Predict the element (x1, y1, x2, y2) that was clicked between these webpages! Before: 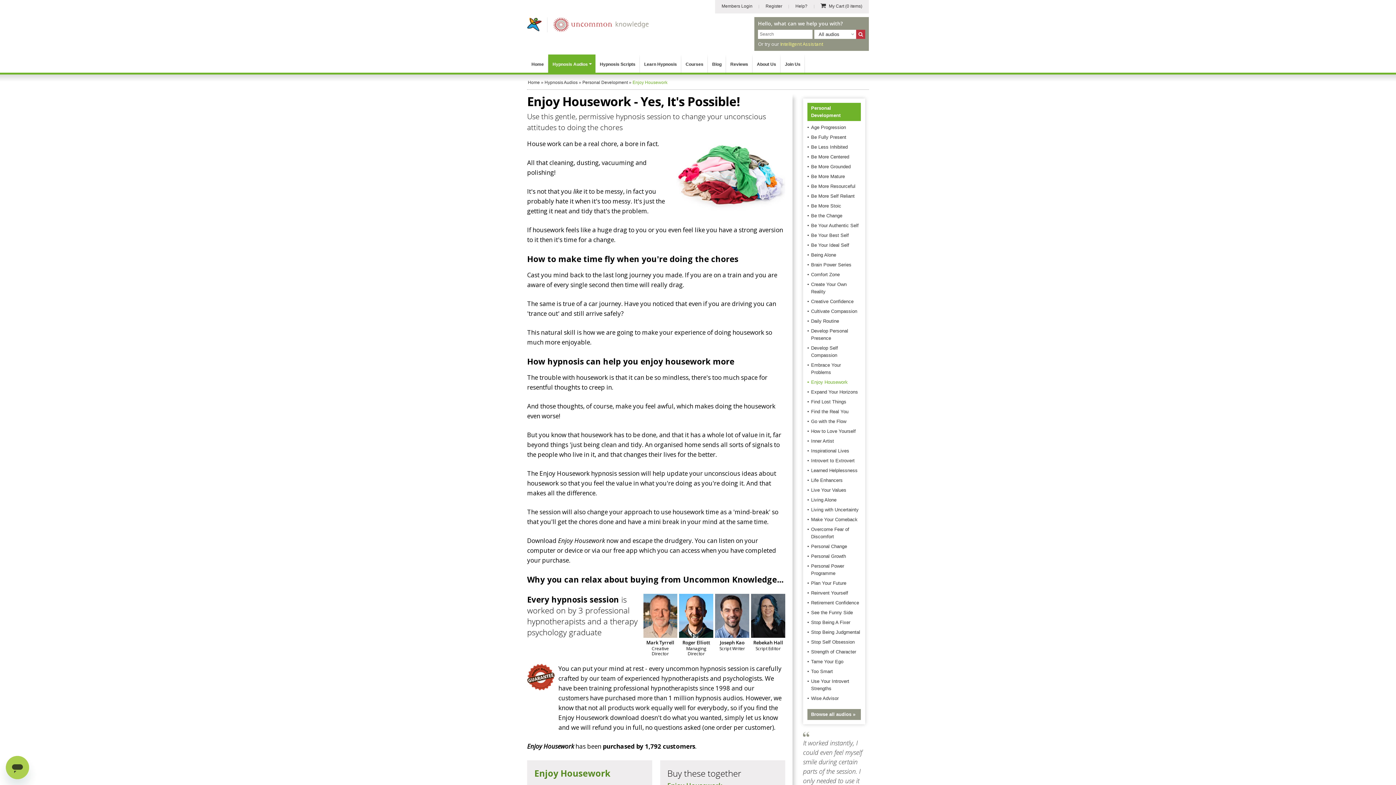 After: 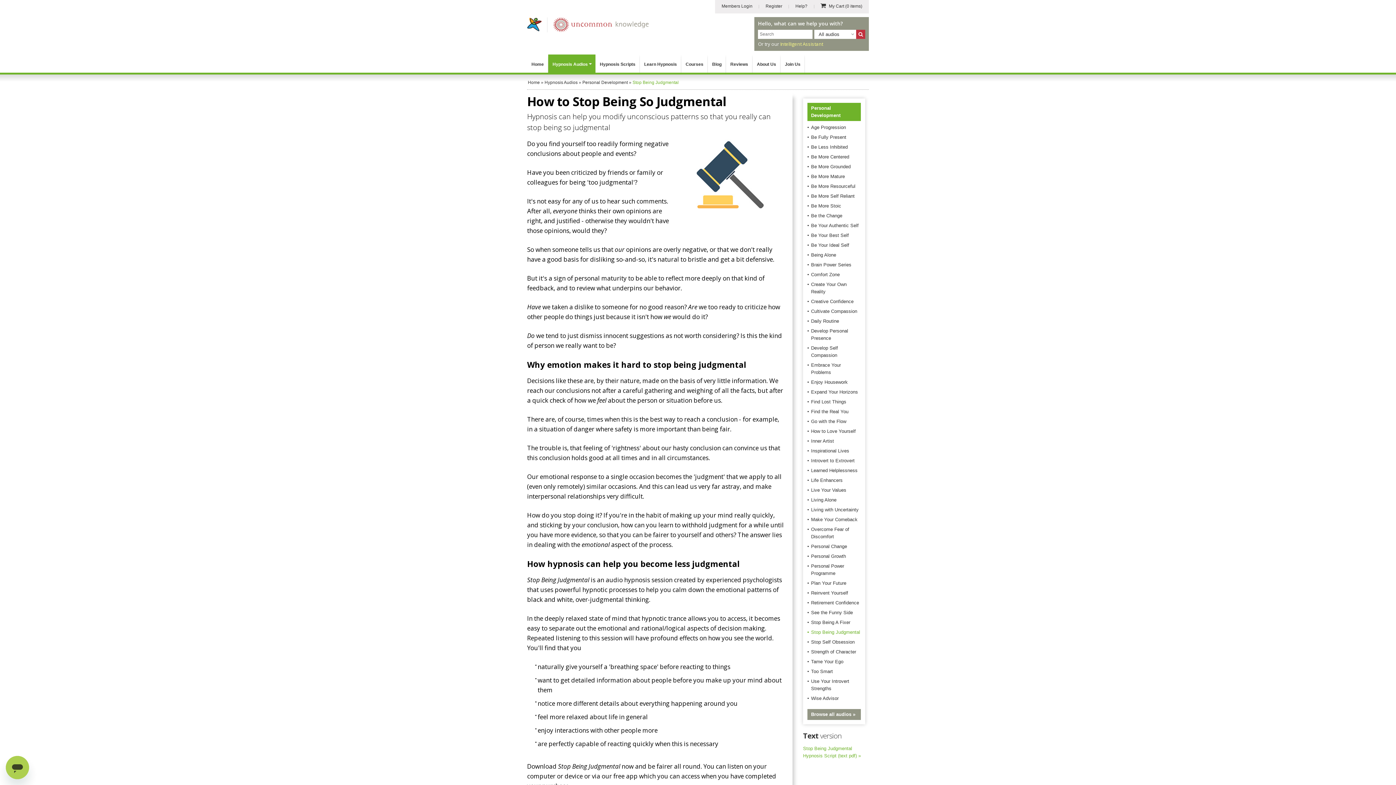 Action: label: Stop Being Judgmental bbox: (811, 629, 860, 635)